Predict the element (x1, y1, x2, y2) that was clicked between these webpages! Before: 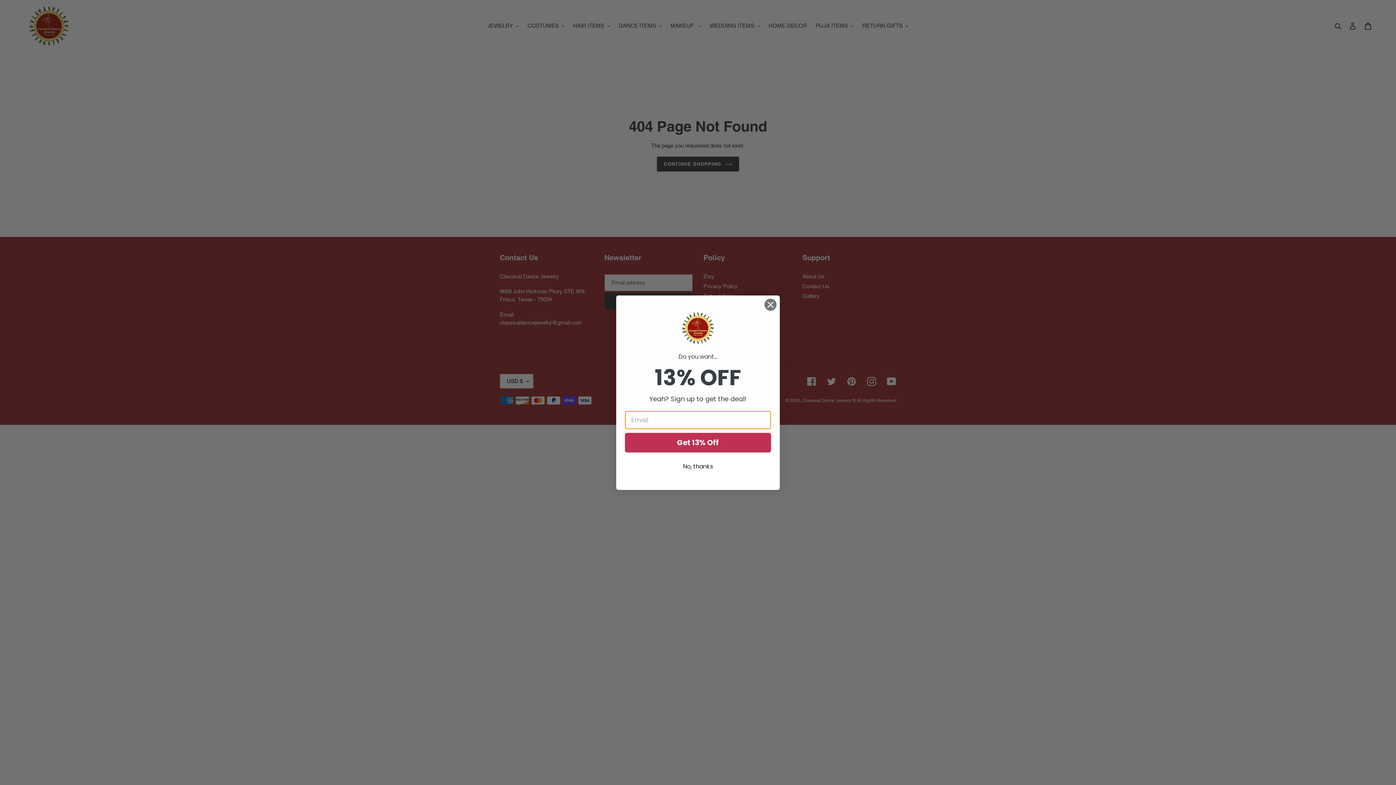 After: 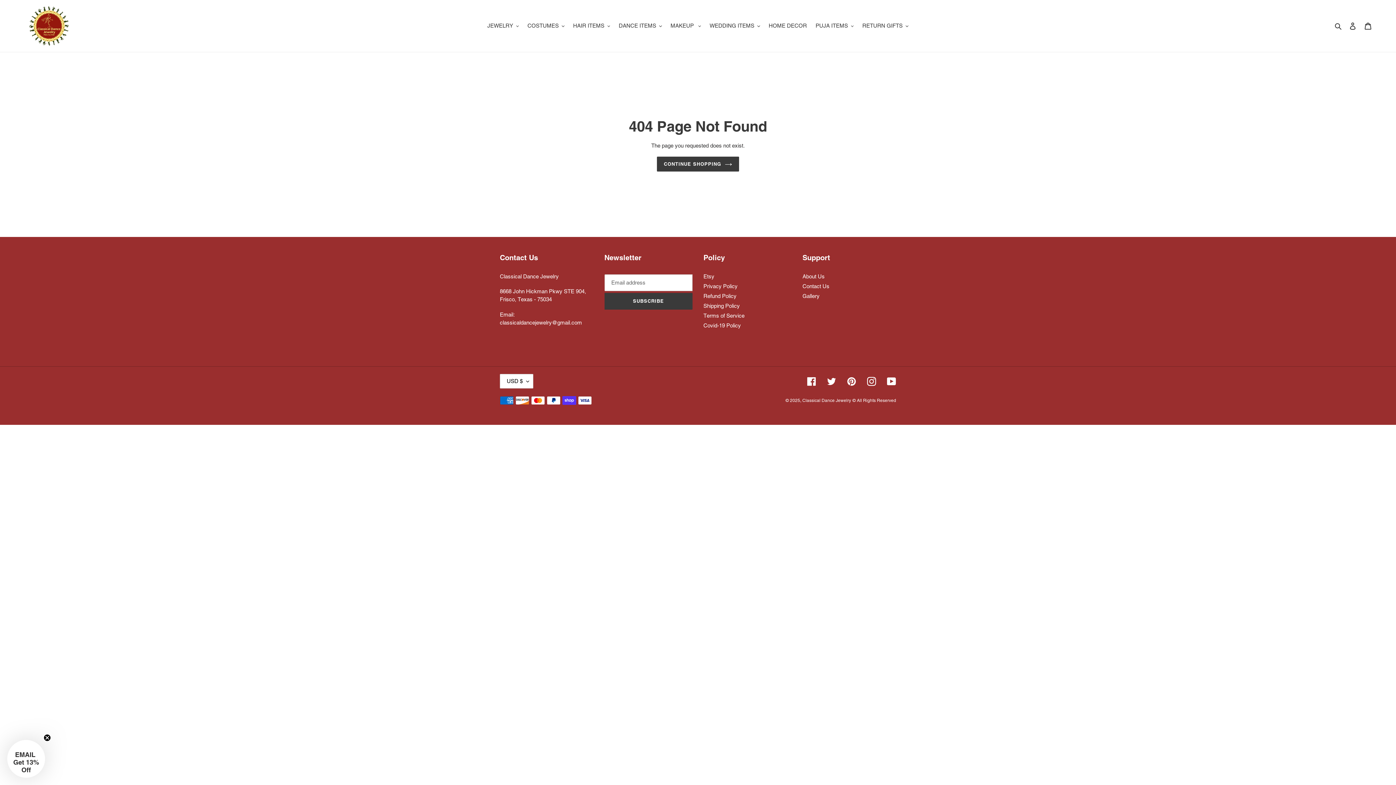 Action: bbox: (764, 298, 777, 311) label: Close dialog